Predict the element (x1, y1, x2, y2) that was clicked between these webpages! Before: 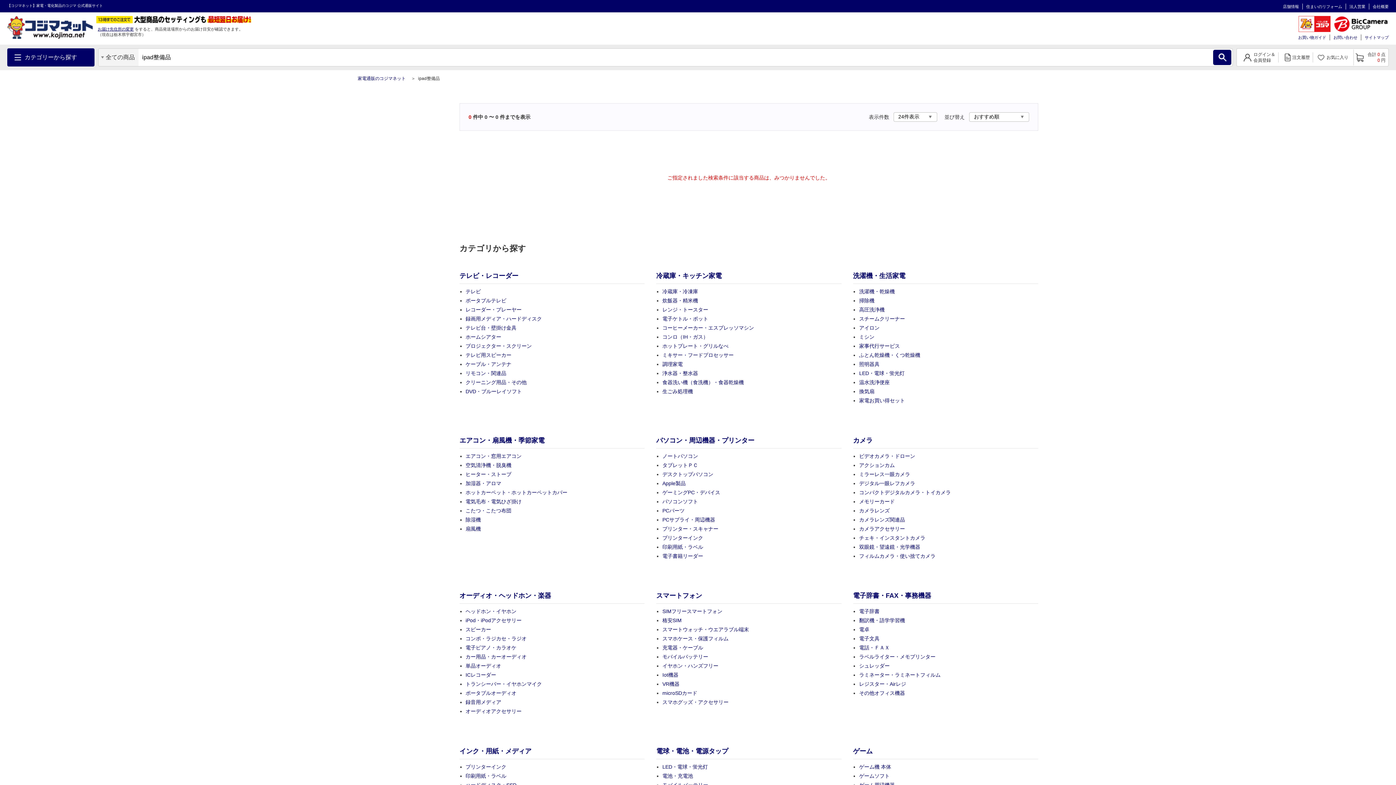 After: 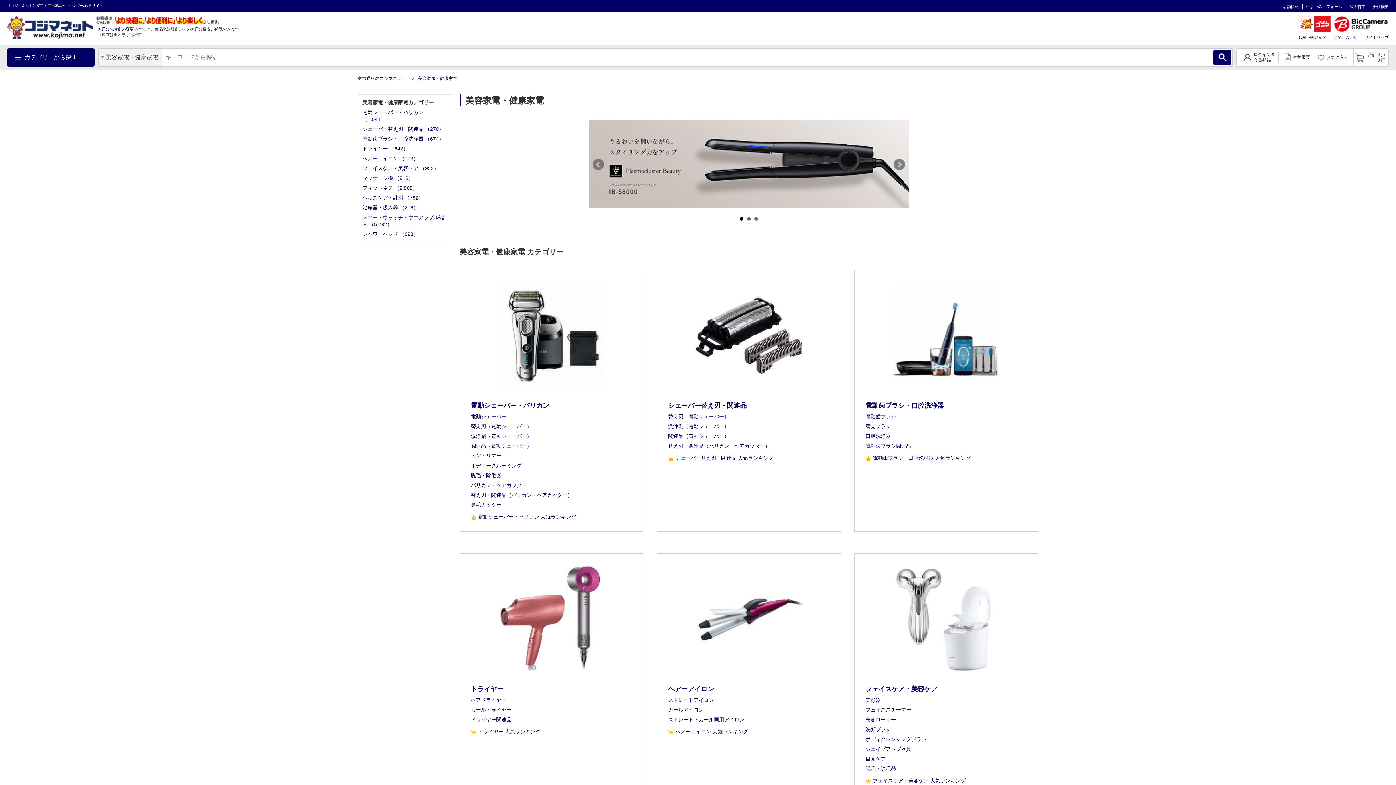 Action: label: 美容家電・健康家電 bbox: (490, 483, 542, 496)